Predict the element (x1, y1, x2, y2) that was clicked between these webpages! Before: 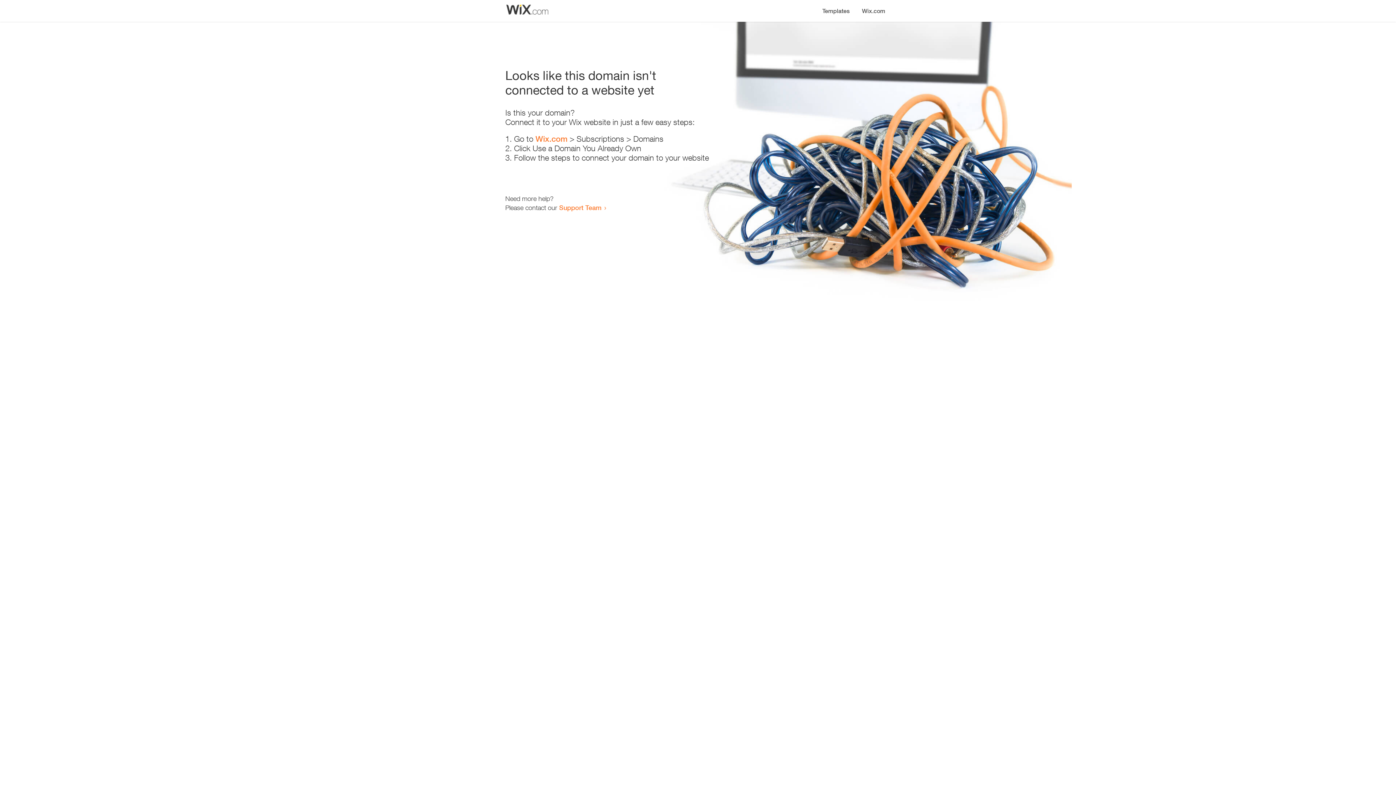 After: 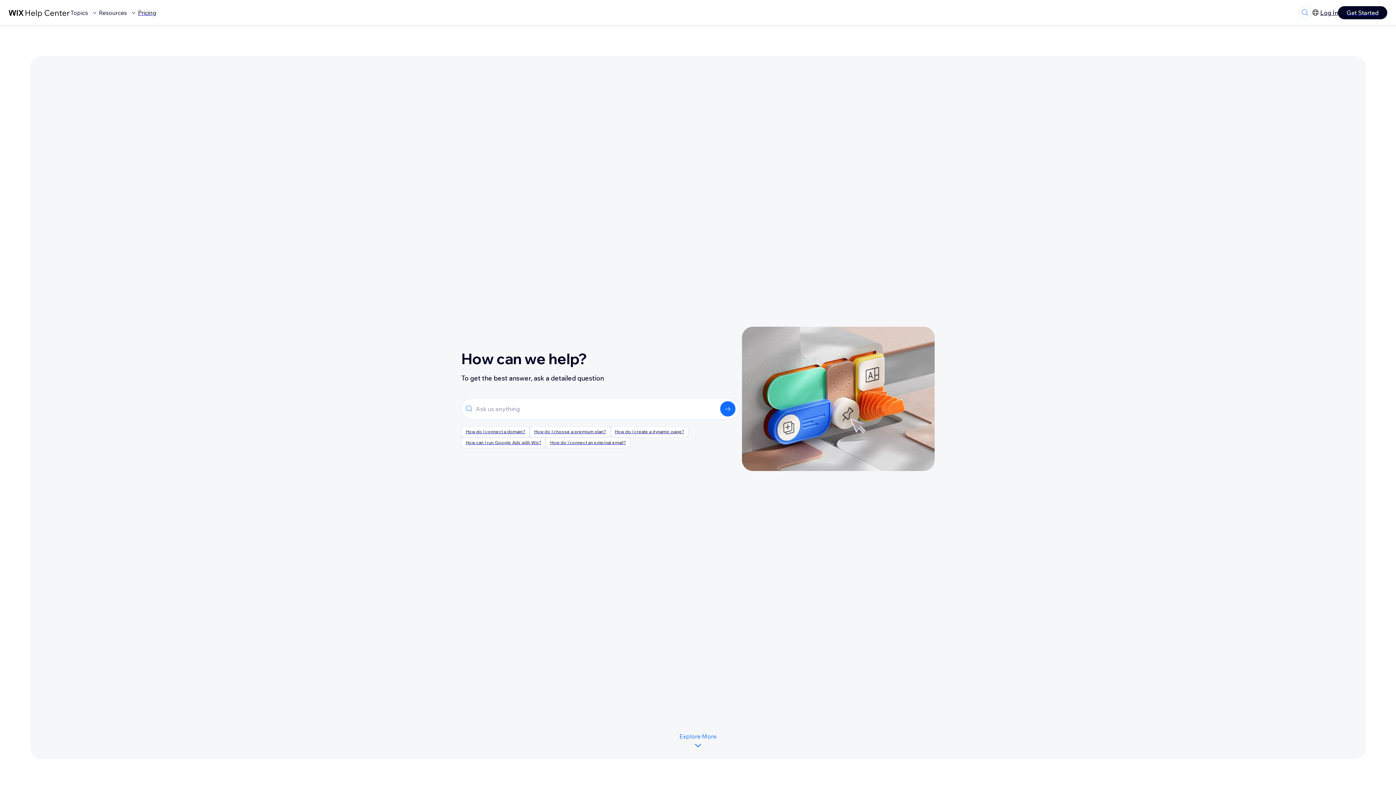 Action: label: Support Team bbox: (559, 203, 601, 211)